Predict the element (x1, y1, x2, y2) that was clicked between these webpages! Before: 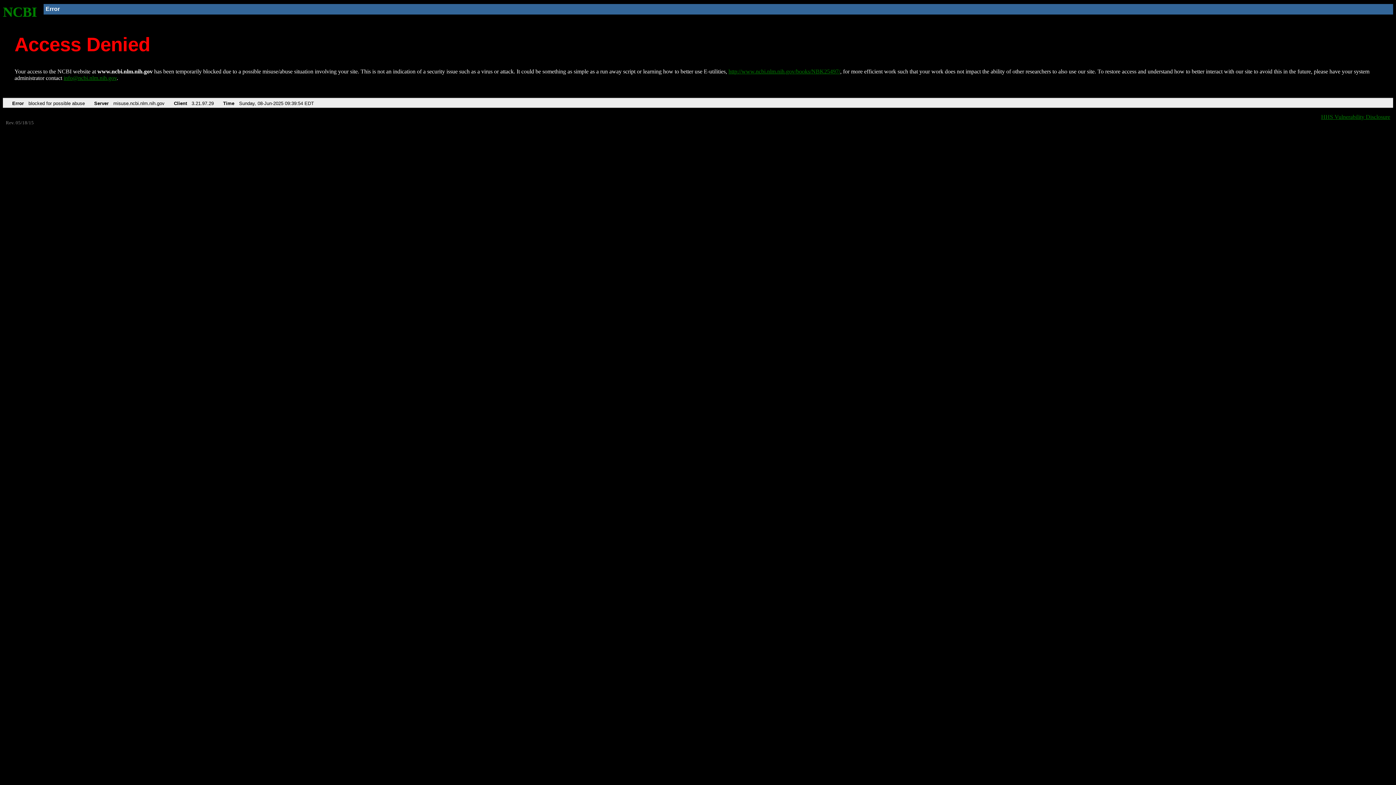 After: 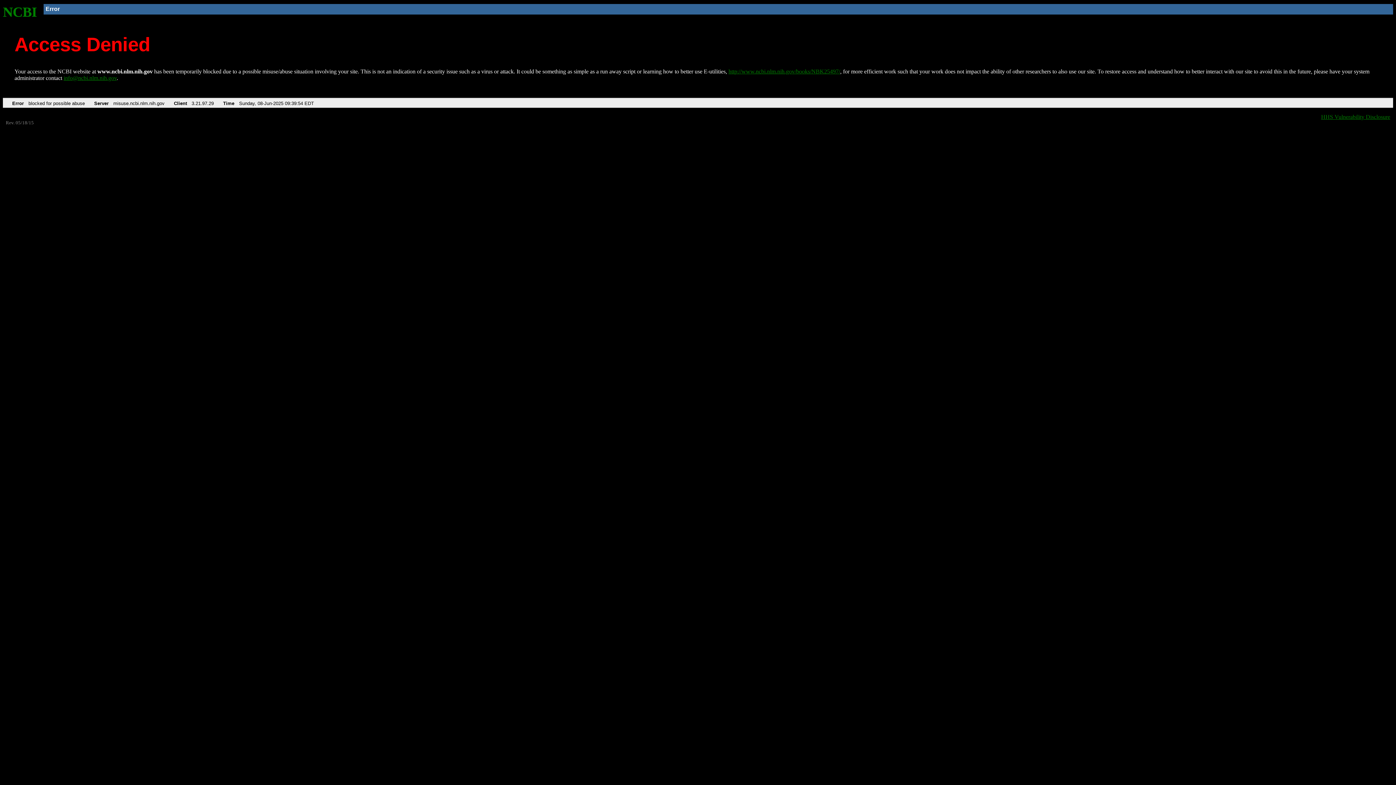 Action: label: info@ncbi.nlm.nih.gov bbox: (63, 75, 116, 81)